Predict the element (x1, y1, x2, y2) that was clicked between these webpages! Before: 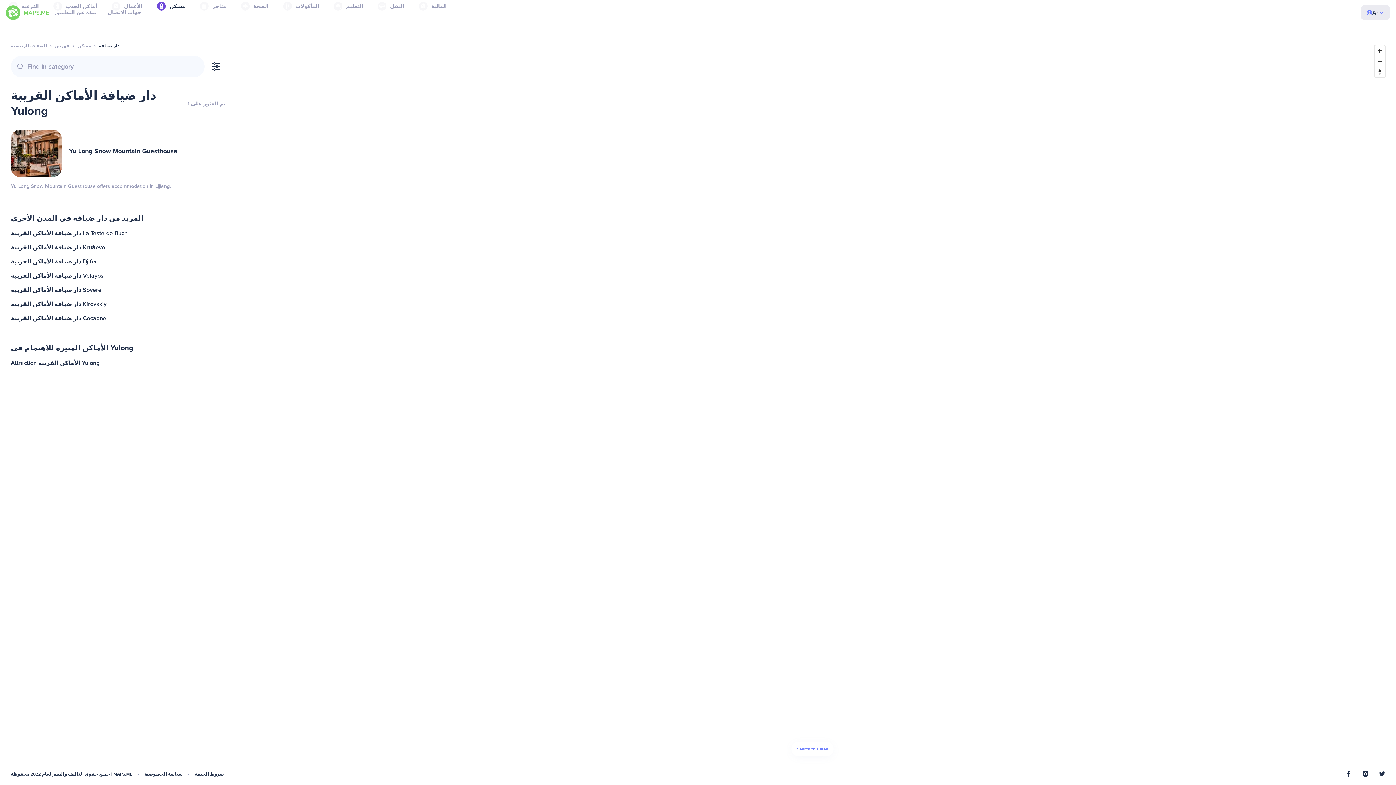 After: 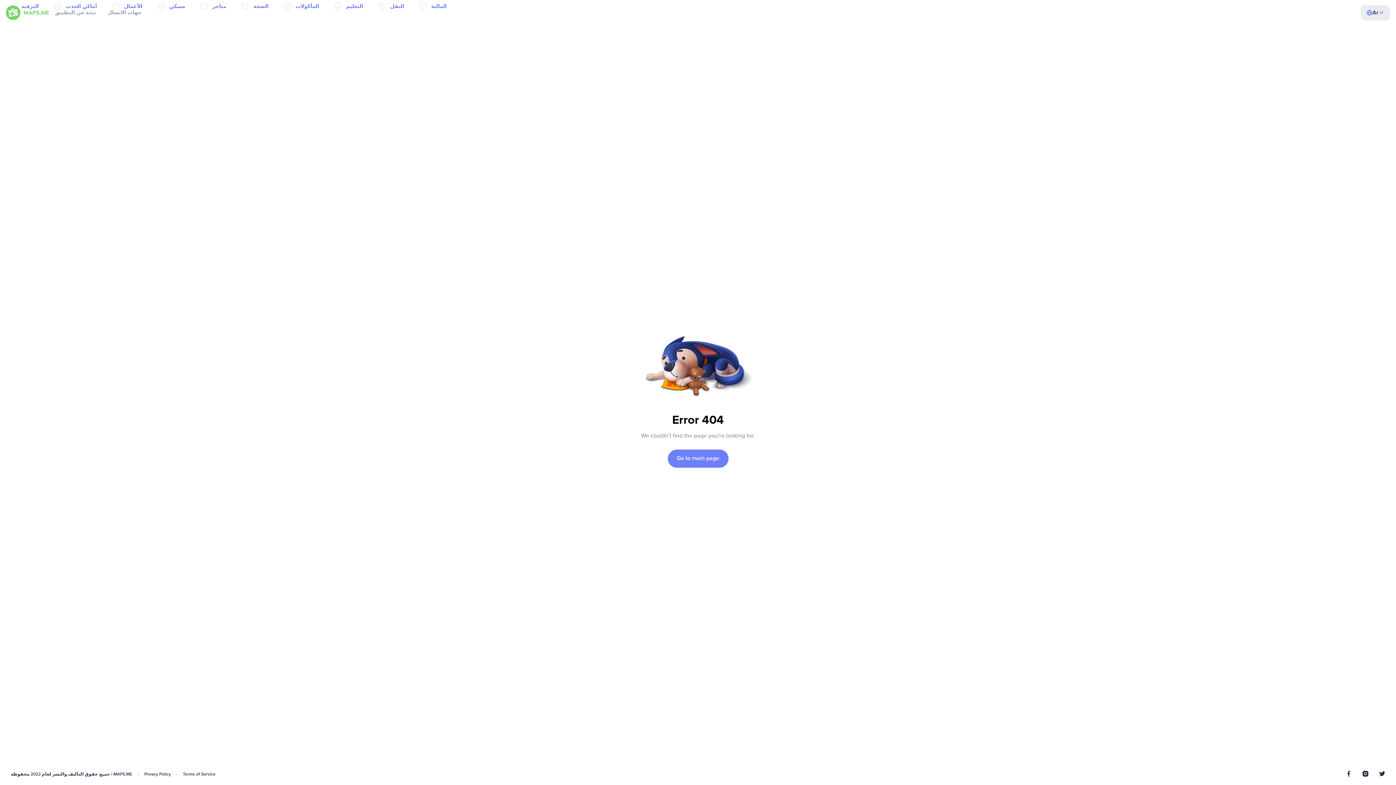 Action: bbox: (9, 240, 227, 254) label: دار ضيافة الأماكن القريبة Kruševo